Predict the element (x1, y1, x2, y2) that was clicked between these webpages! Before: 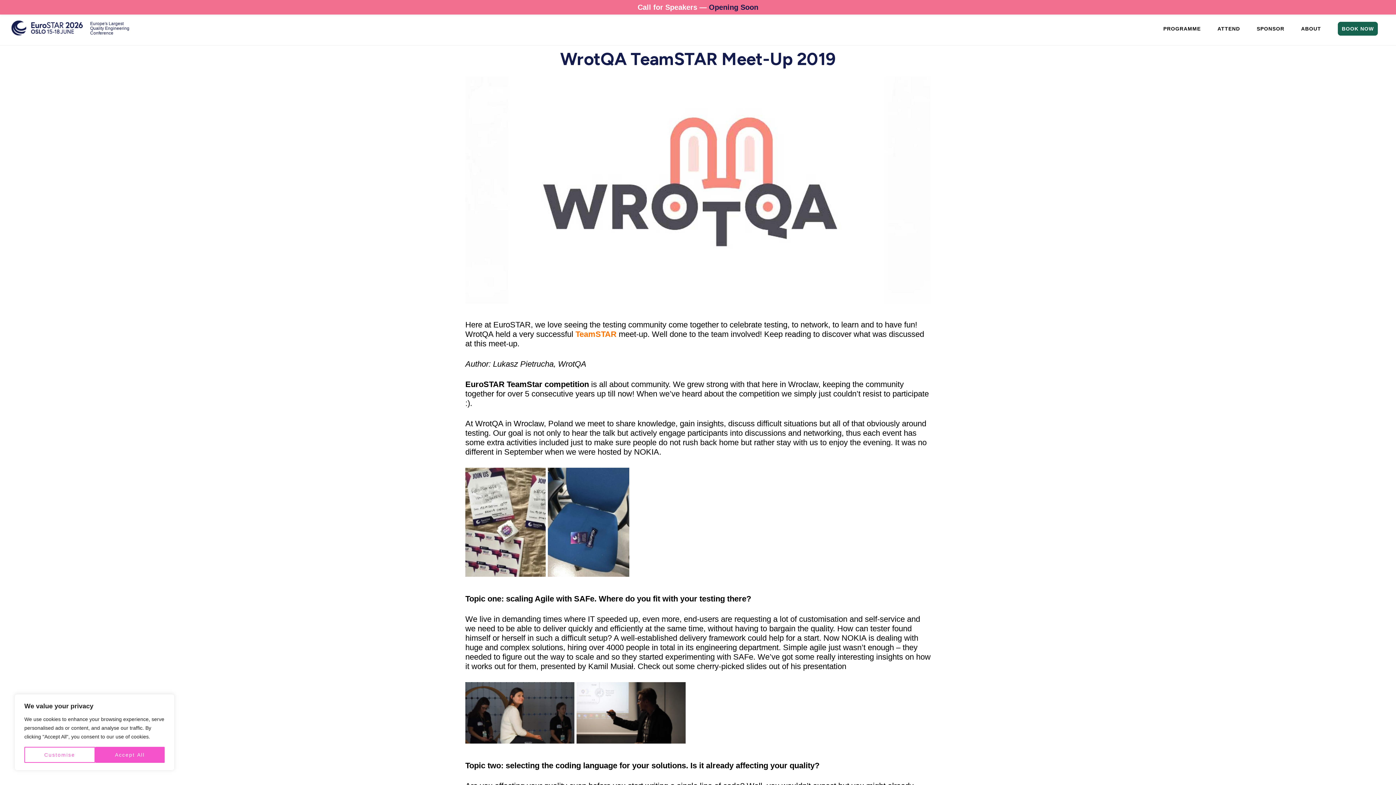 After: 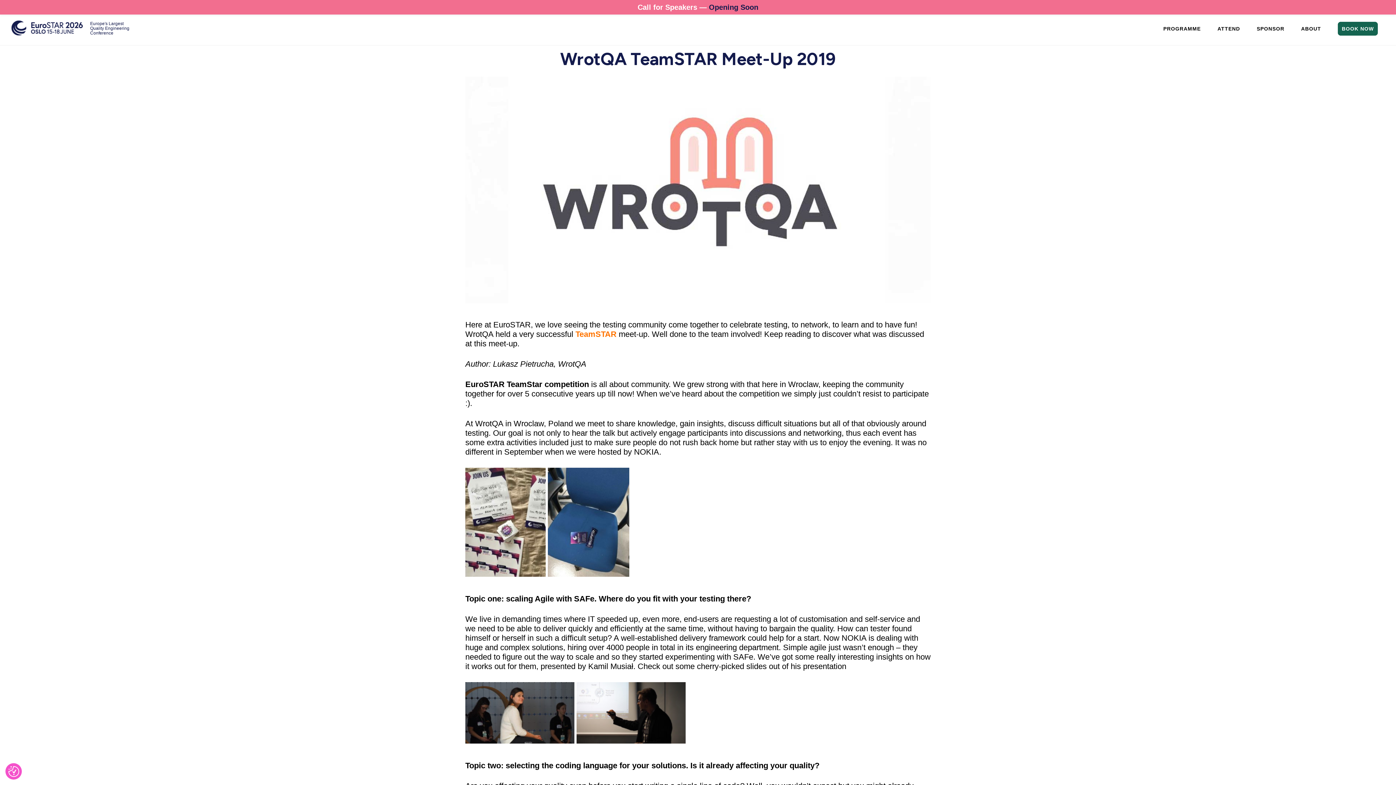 Action: bbox: (95, 747, 164, 763) label: Accept All